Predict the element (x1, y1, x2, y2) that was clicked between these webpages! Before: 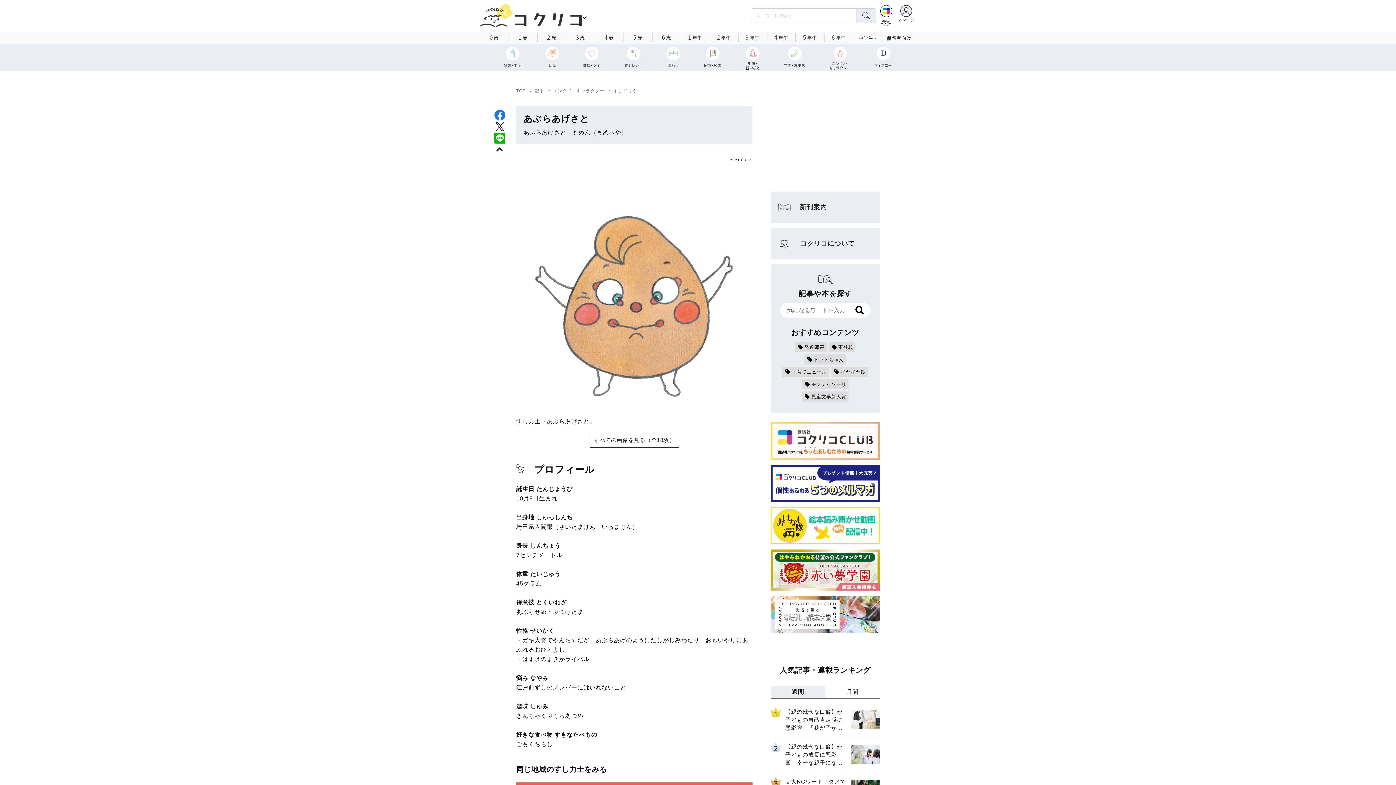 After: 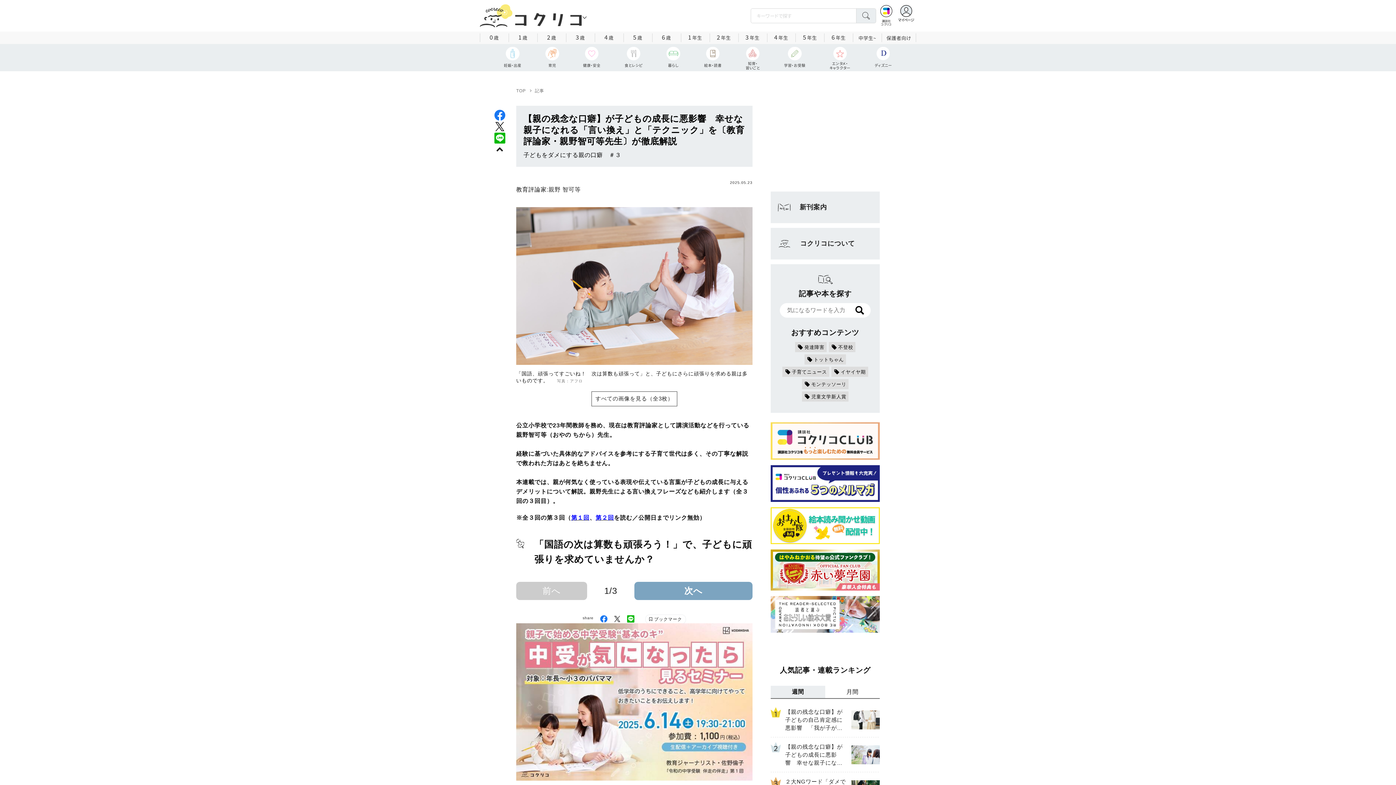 Action: bbox: (770, 737, 880, 772) label: 【親の残念な口癖】が子どもの成長に悪影響　幸せな親子になれる「言い換え」と「テクニック」を〔教育評論家・親野智可等先生〕が徹底解説